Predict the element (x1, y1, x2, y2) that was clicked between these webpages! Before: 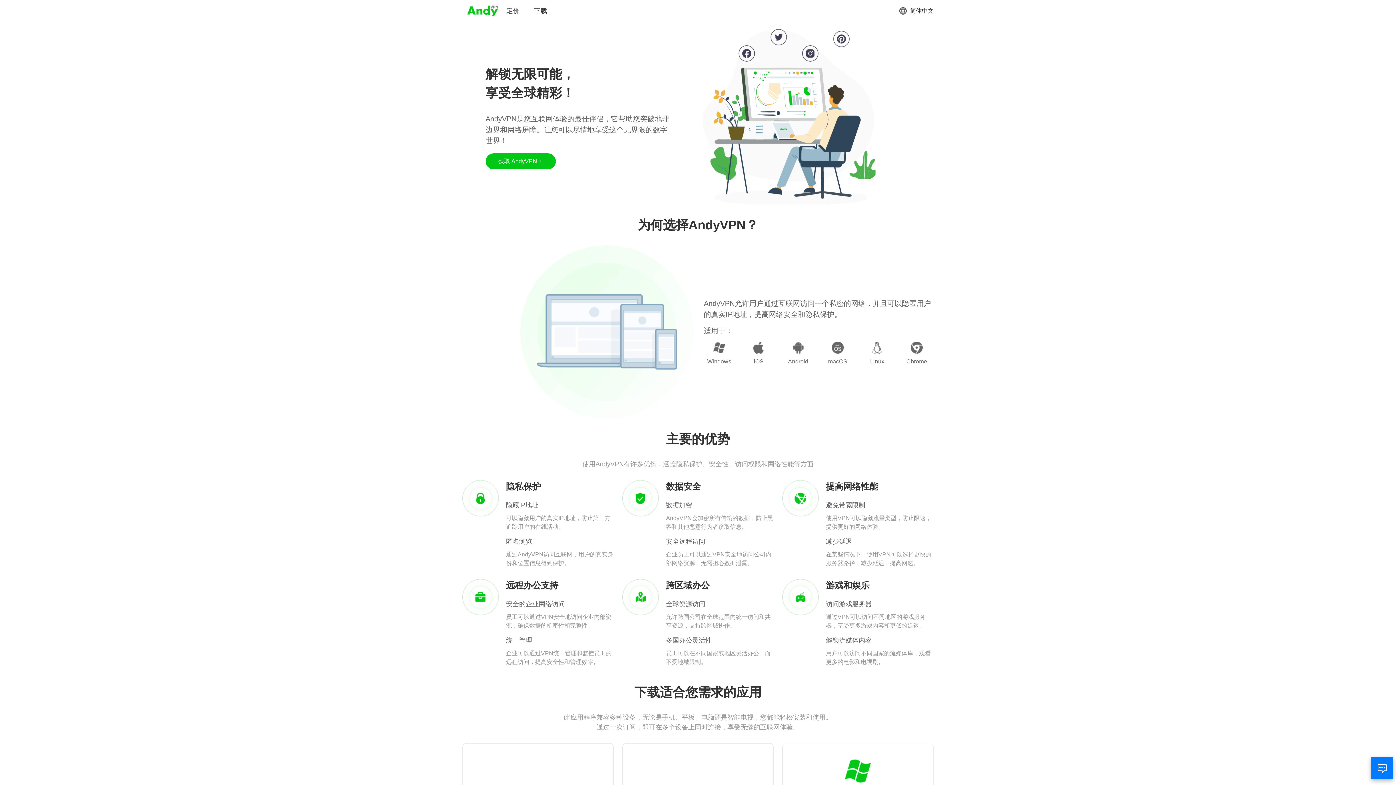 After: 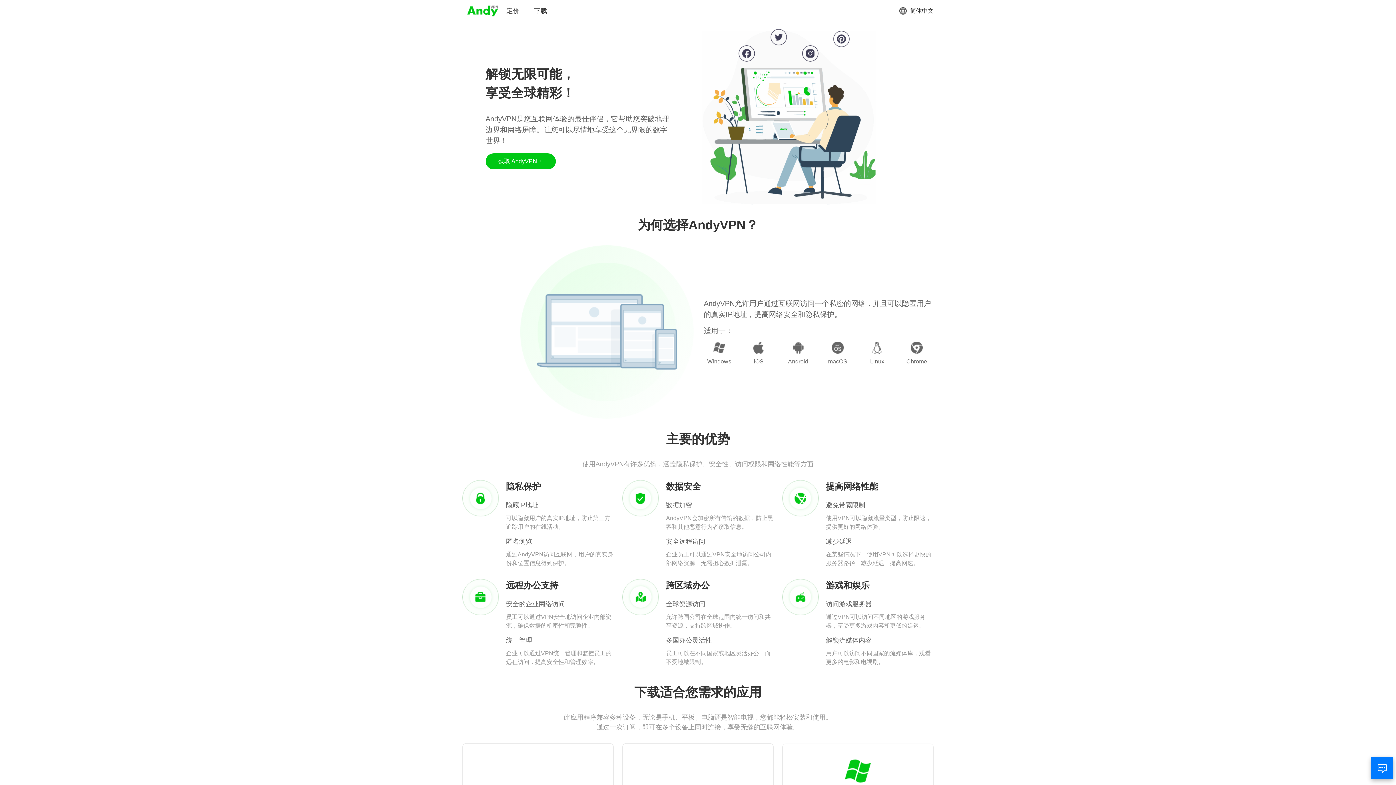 Action: bbox: (466, 3, 499, 18)